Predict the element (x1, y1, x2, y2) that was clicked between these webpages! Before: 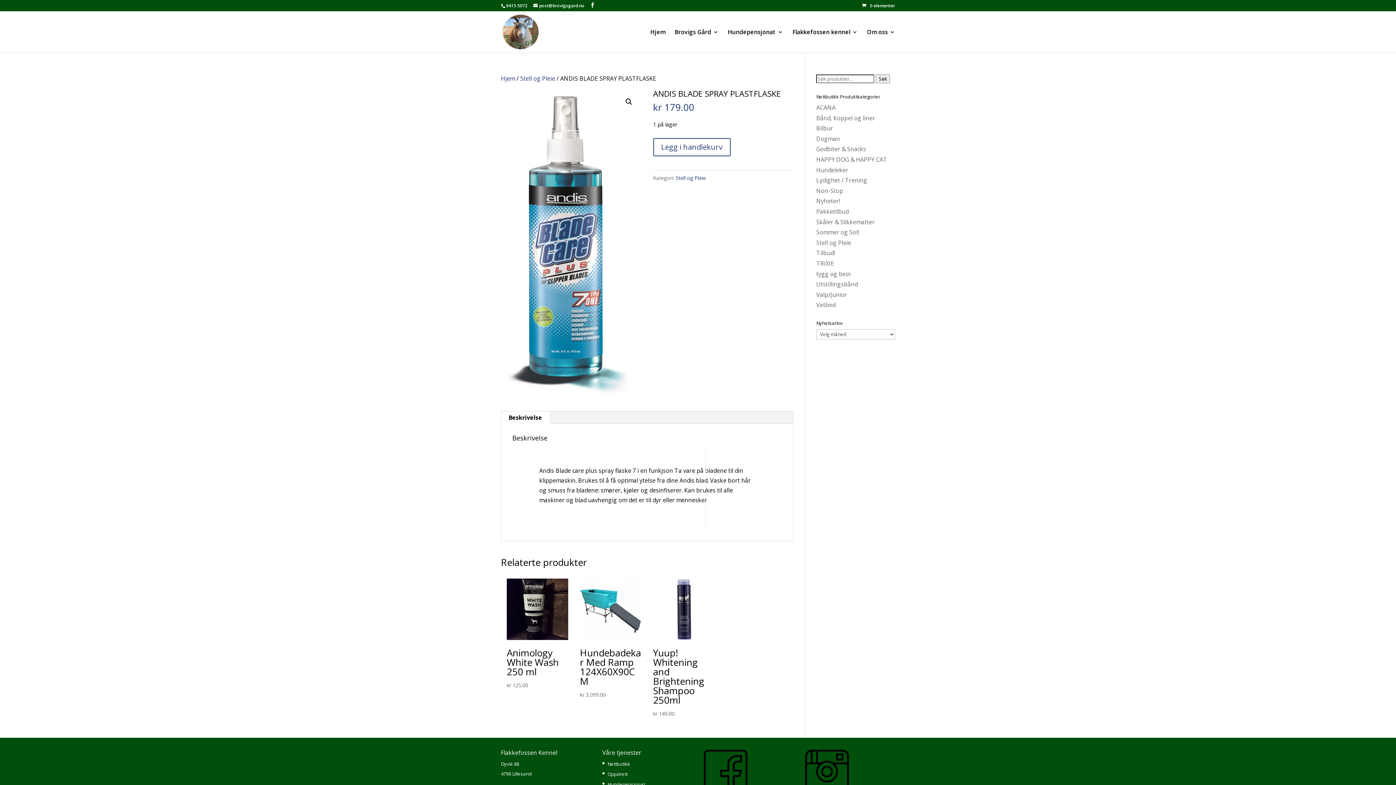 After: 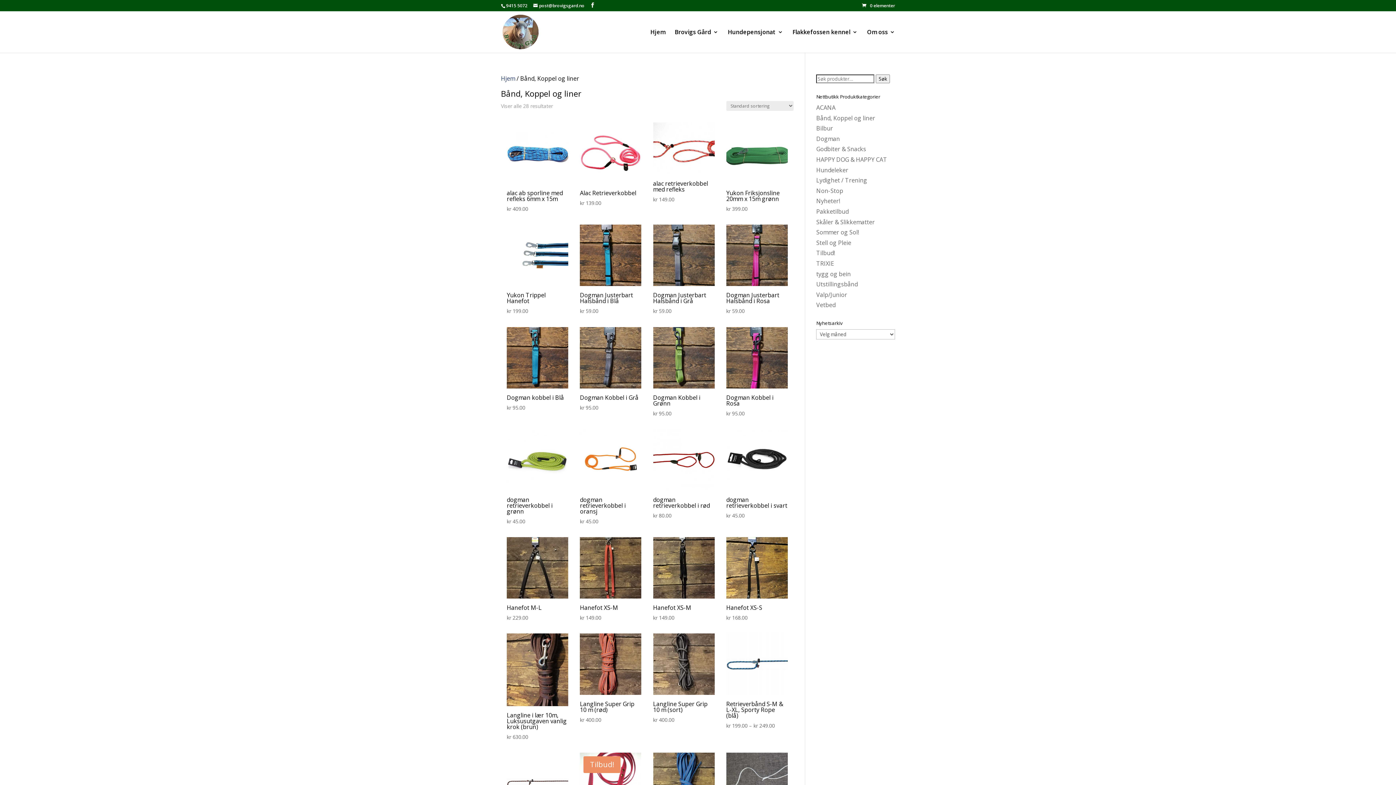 Action: bbox: (816, 114, 875, 122) label: Bånd, Koppel og liner